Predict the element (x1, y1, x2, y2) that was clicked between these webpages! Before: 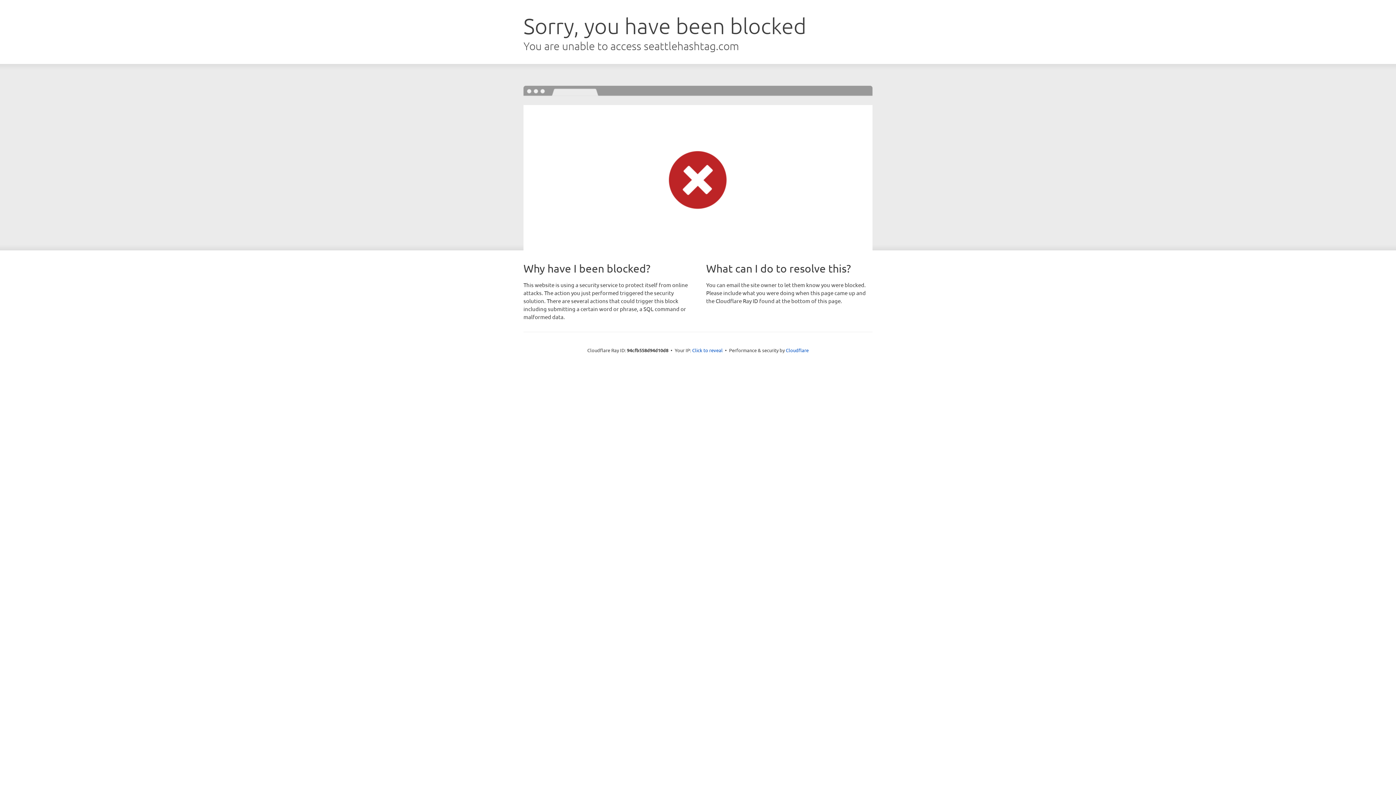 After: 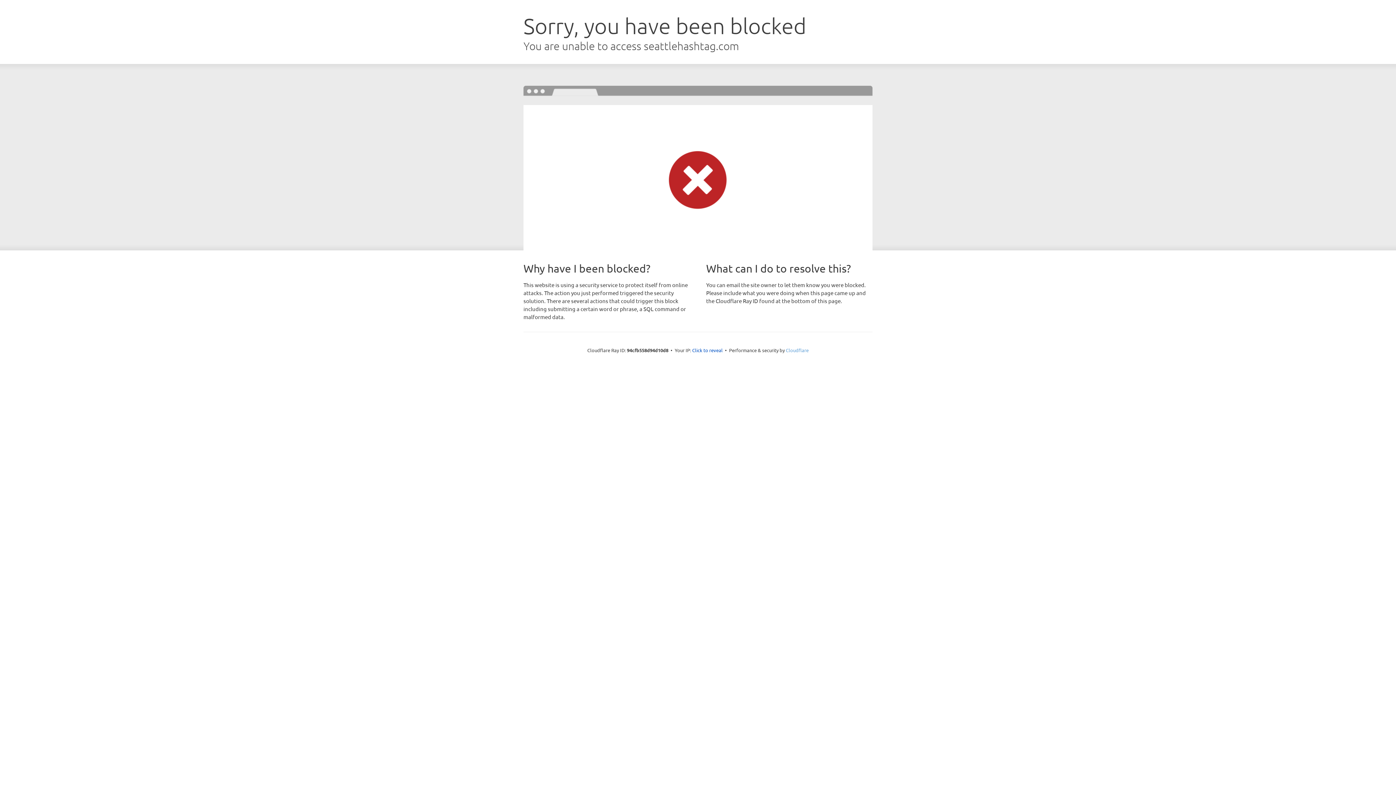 Action: bbox: (786, 347, 808, 353) label: Cloudflare